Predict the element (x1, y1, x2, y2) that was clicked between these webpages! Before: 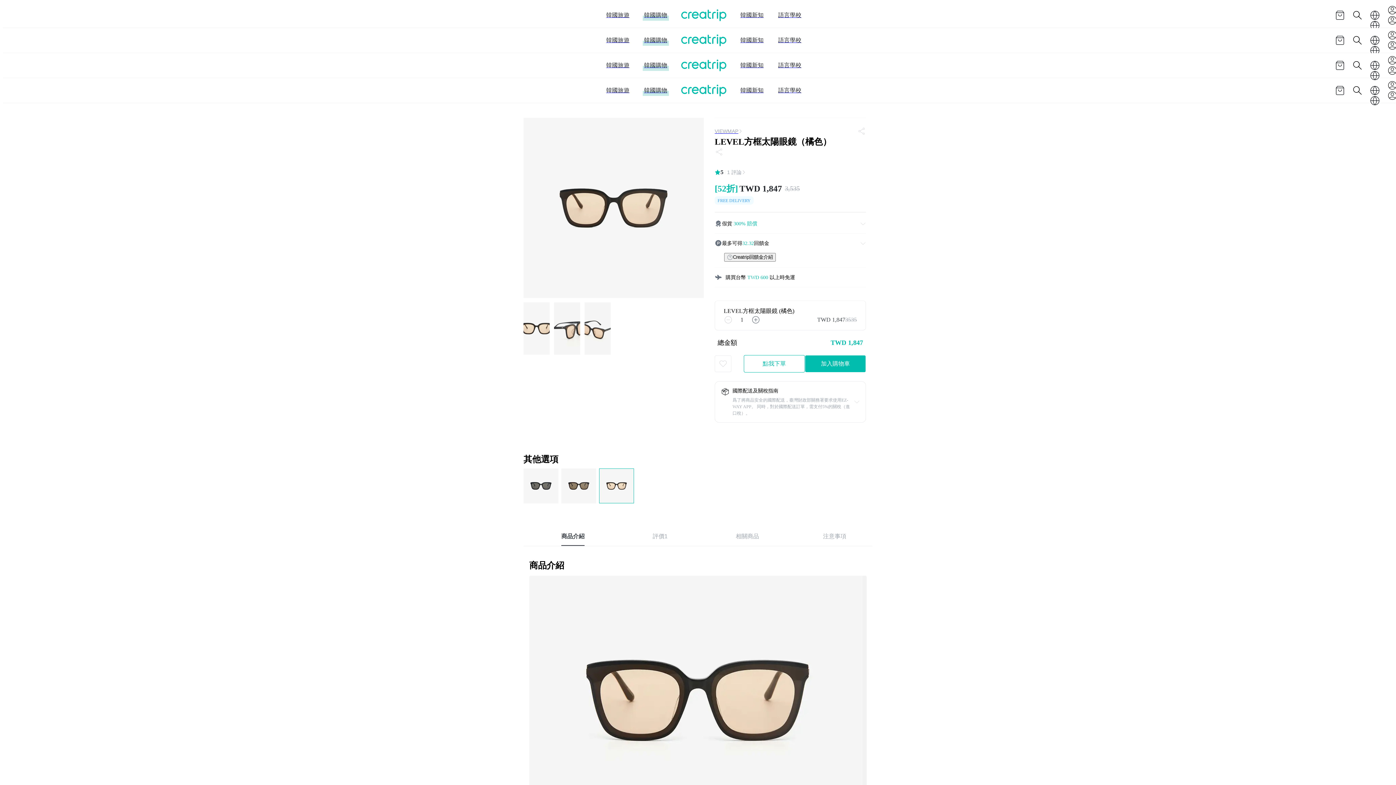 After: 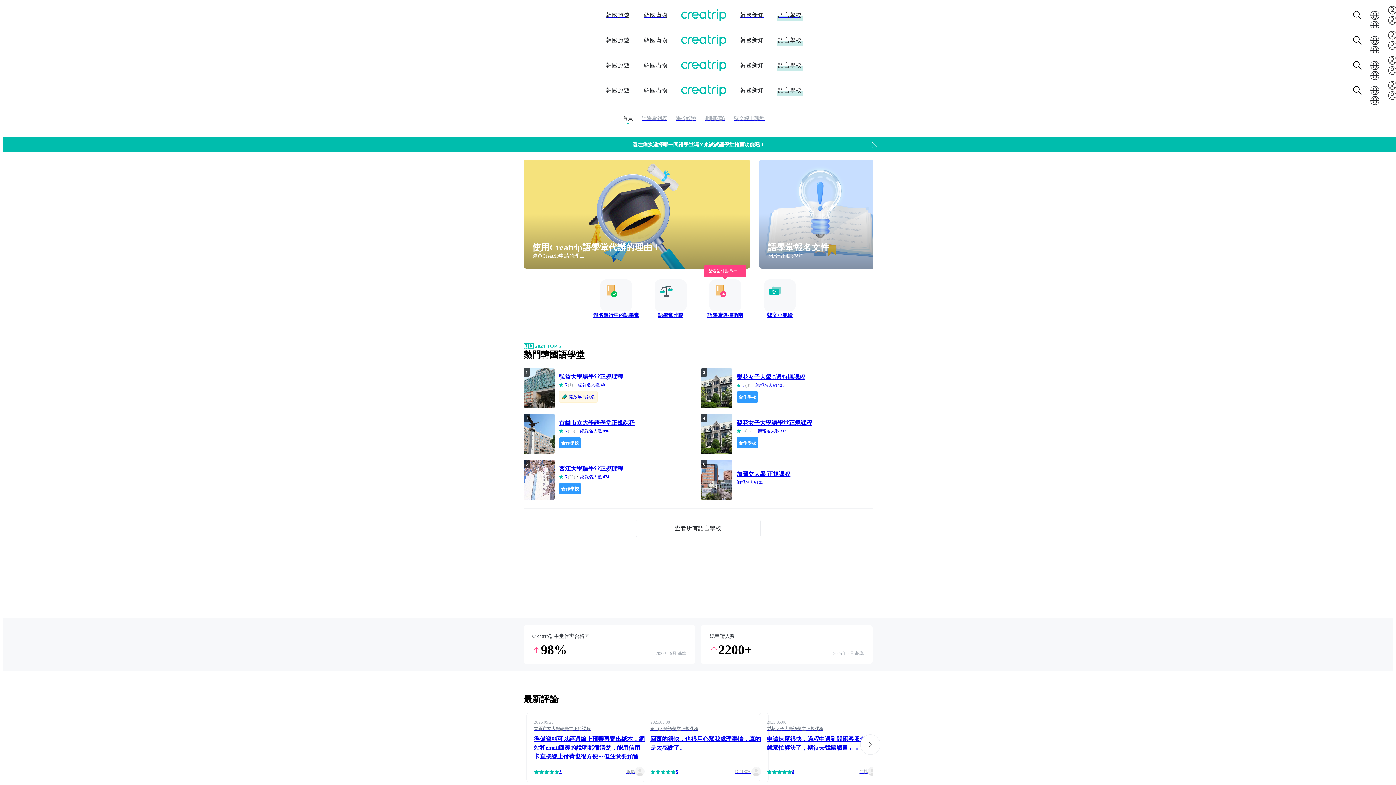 Action: label: 語言學校 bbox: (778, 36, 801, 44)